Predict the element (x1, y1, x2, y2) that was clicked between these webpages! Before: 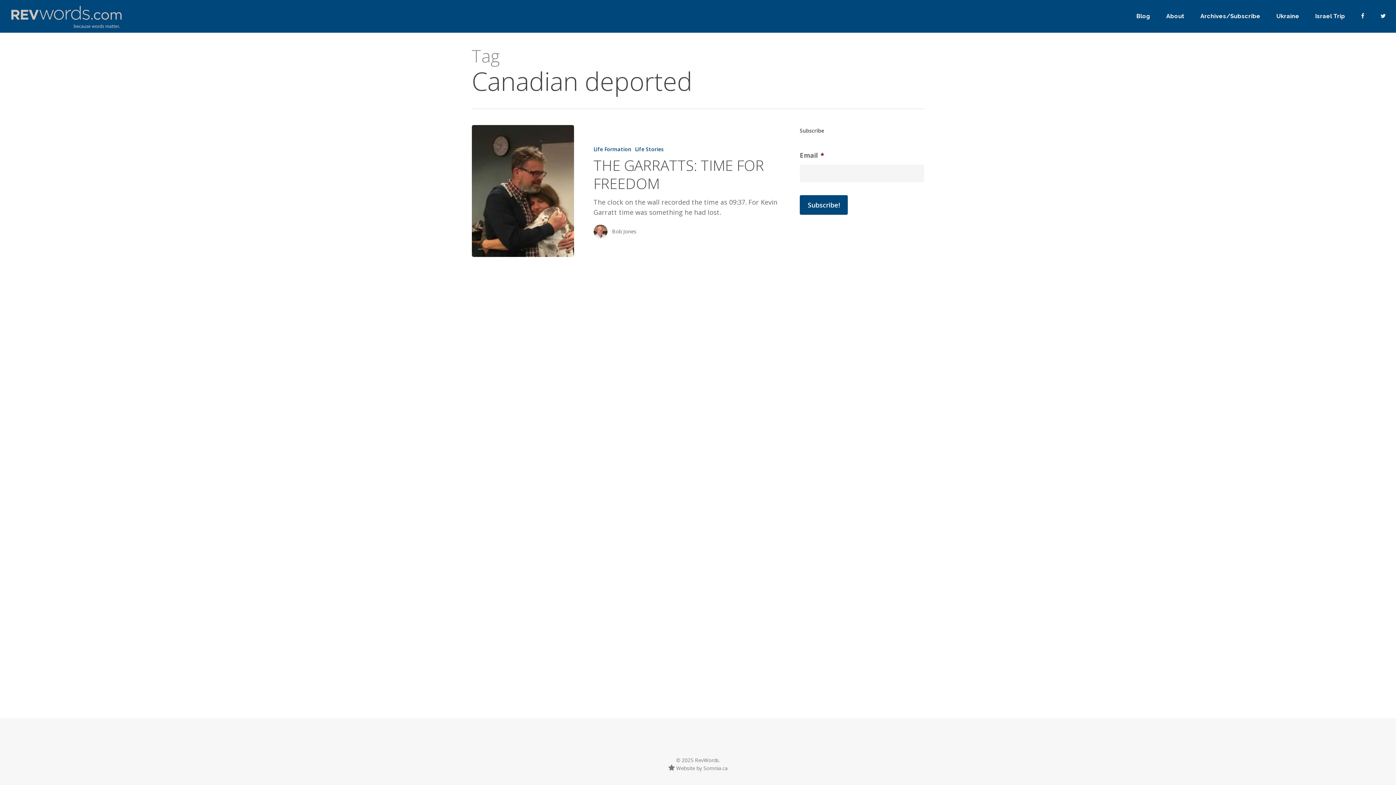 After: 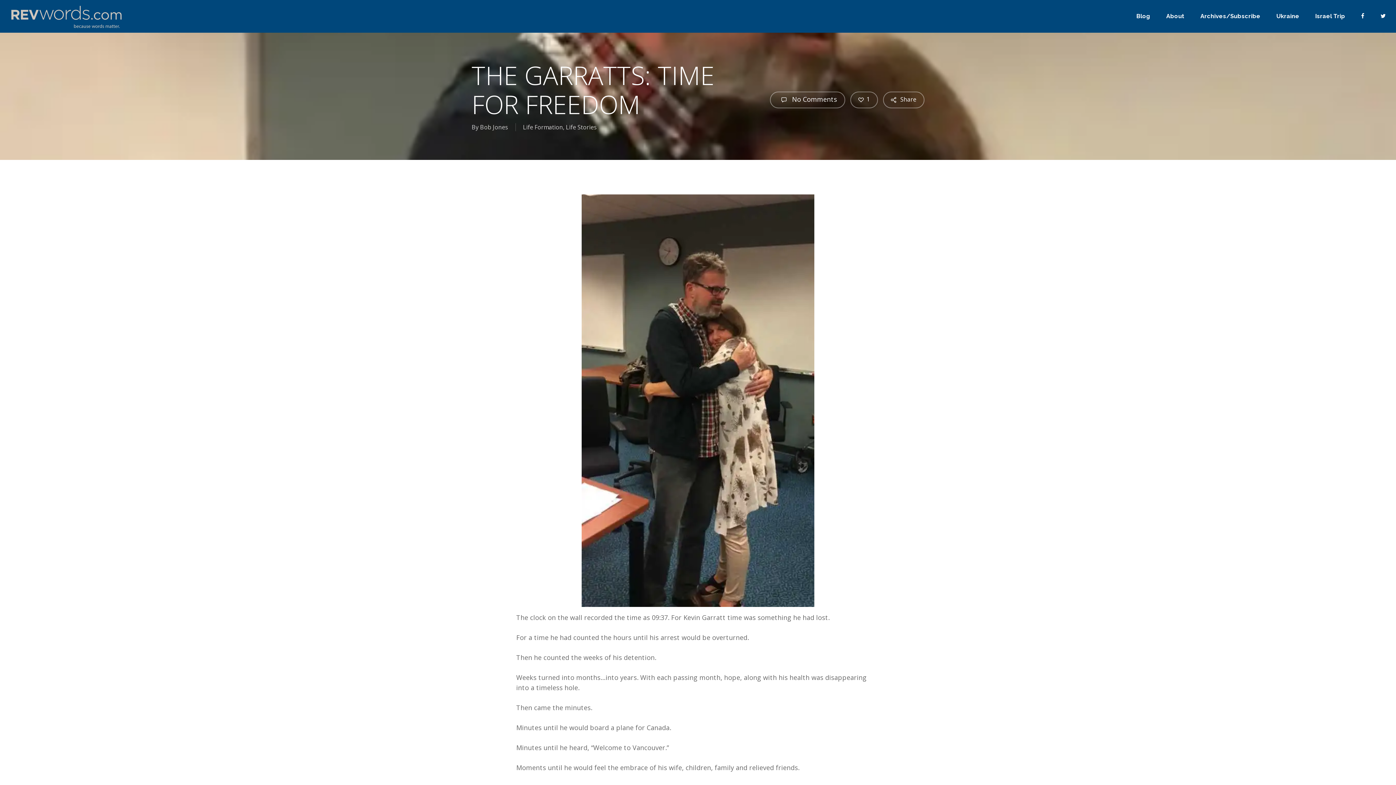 Action: bbox: (575, 125, 781, 257) label: THE GARRATTS: TIME FOR FREEDOM